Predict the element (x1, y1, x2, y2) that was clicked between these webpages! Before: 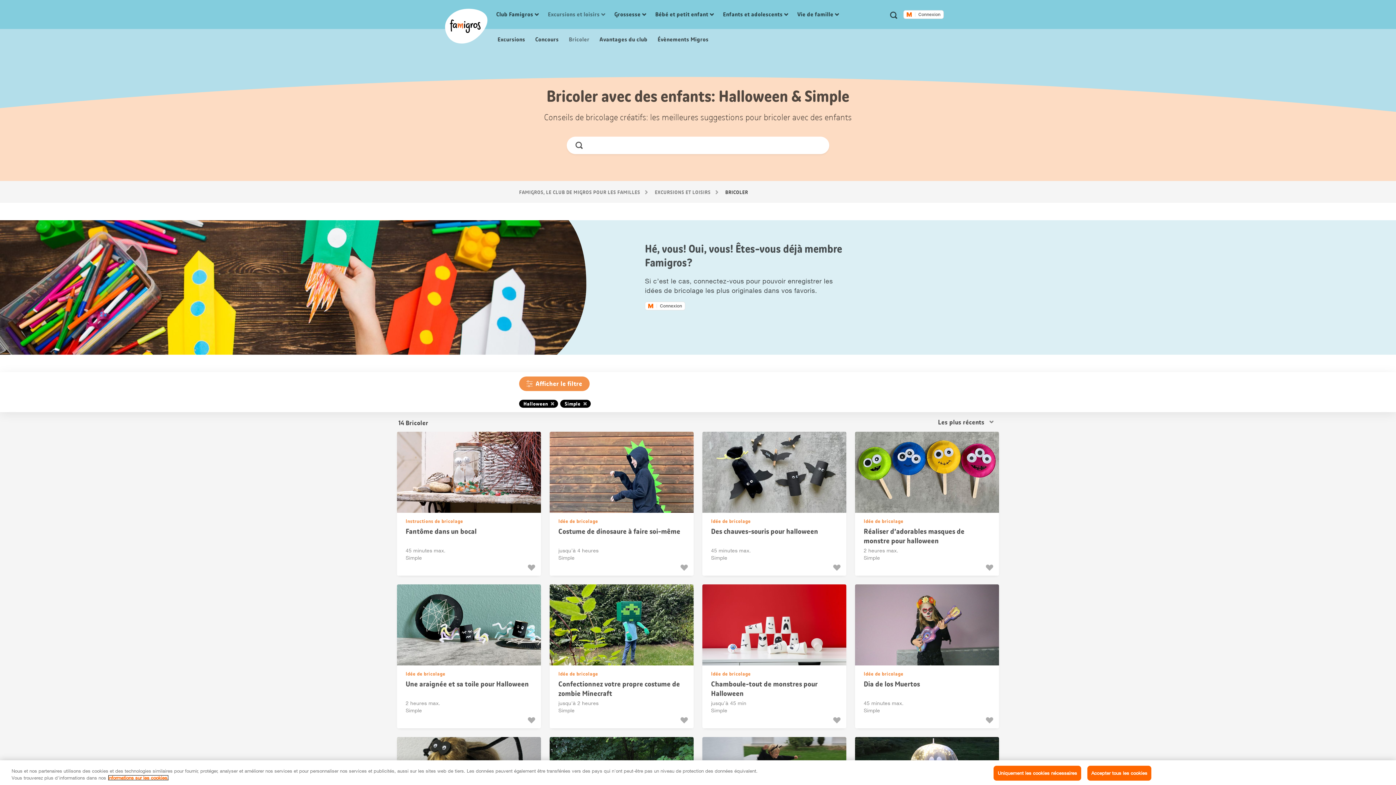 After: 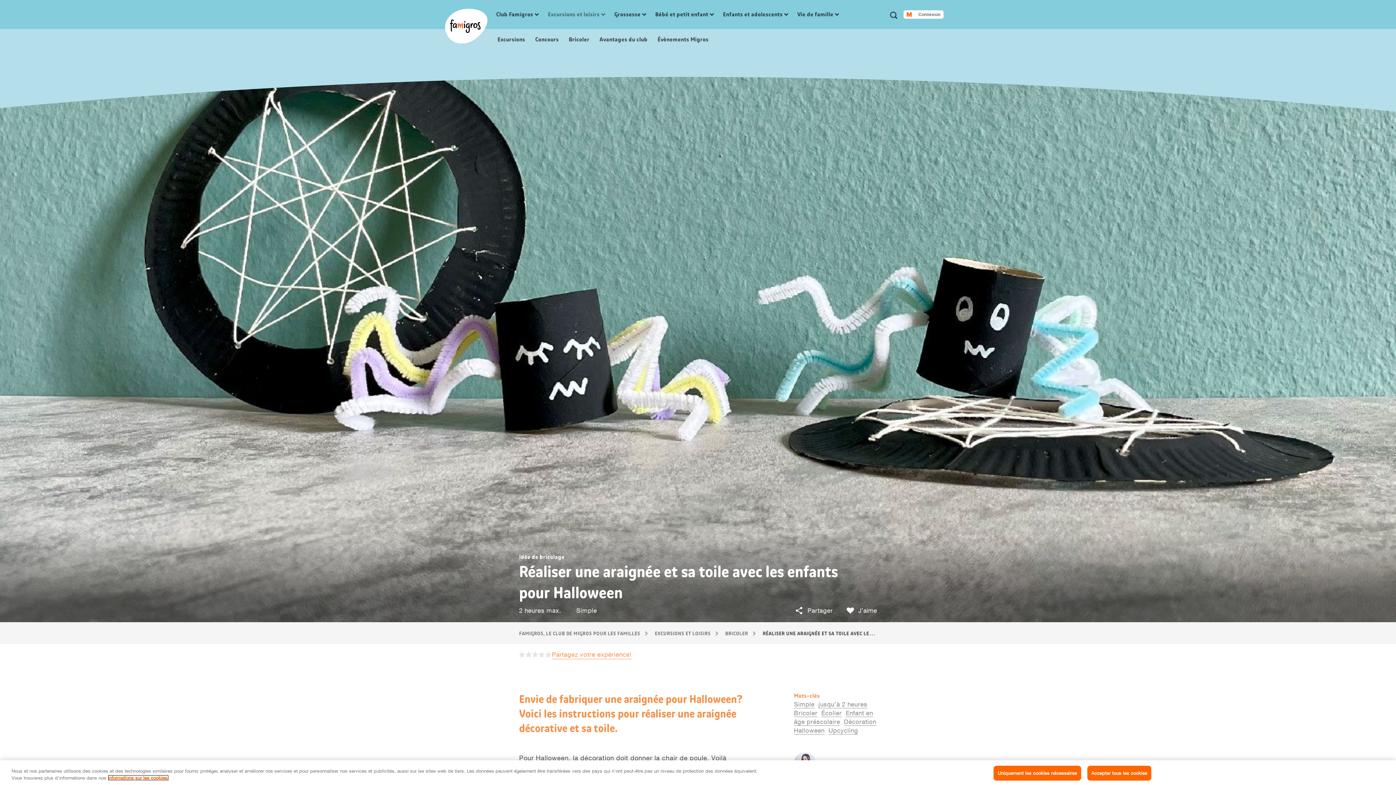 Action: label: Idée de bricolage
Une araignée et sa toile pour Halloween

2 heures max.
Simple

J’aime bbox: (397, 584, 541, 728)